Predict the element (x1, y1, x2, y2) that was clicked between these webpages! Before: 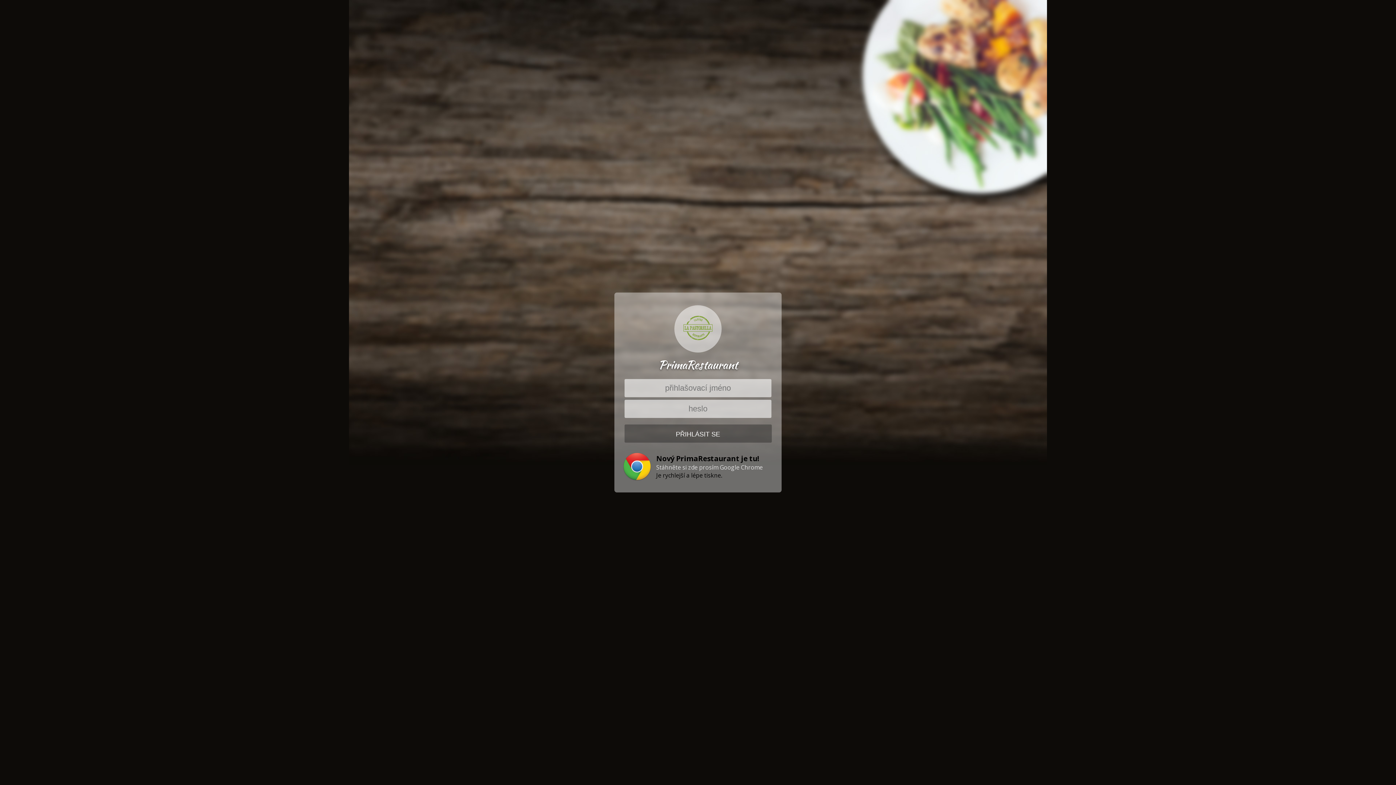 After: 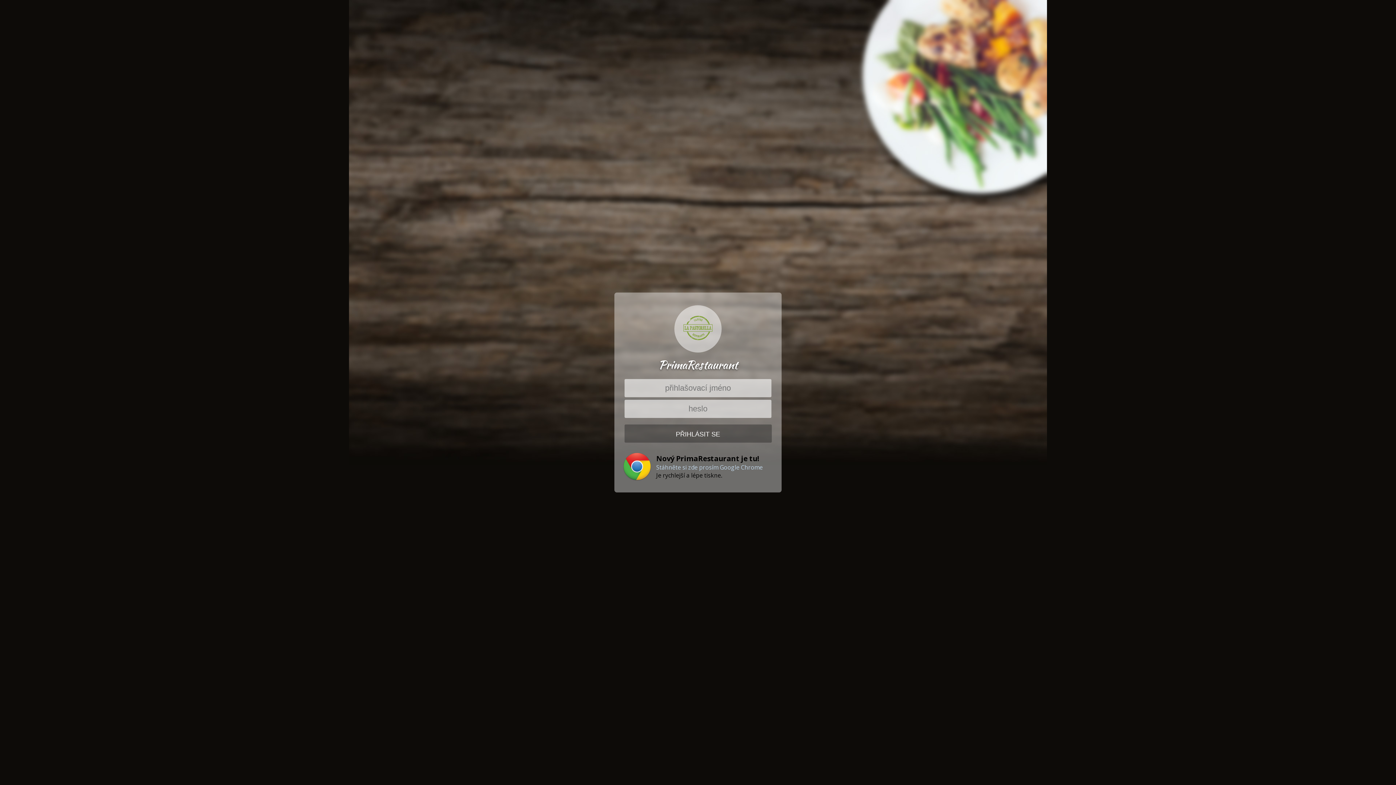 Action: label: Stáhněte si zde prosím Google Chrome bbox: (656, 463, 762, 471)